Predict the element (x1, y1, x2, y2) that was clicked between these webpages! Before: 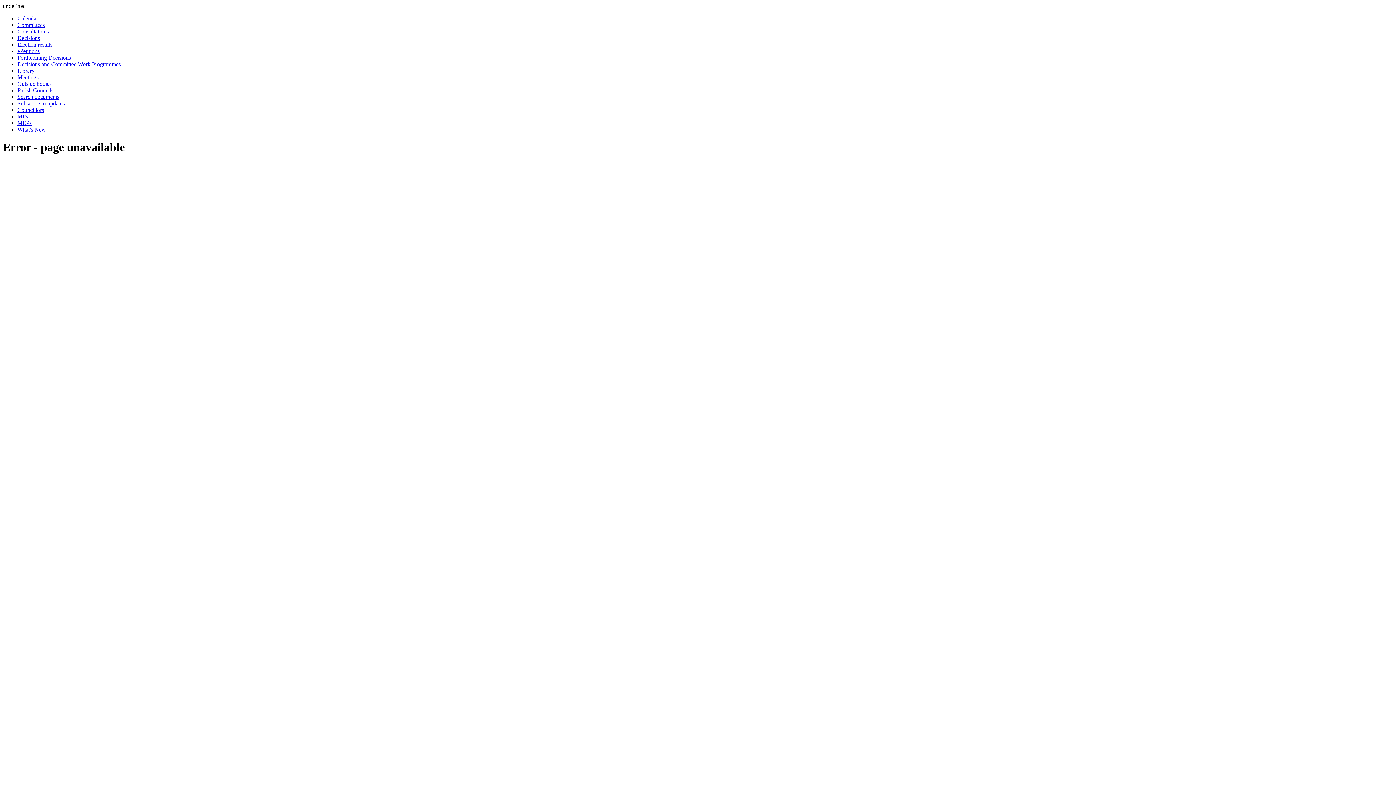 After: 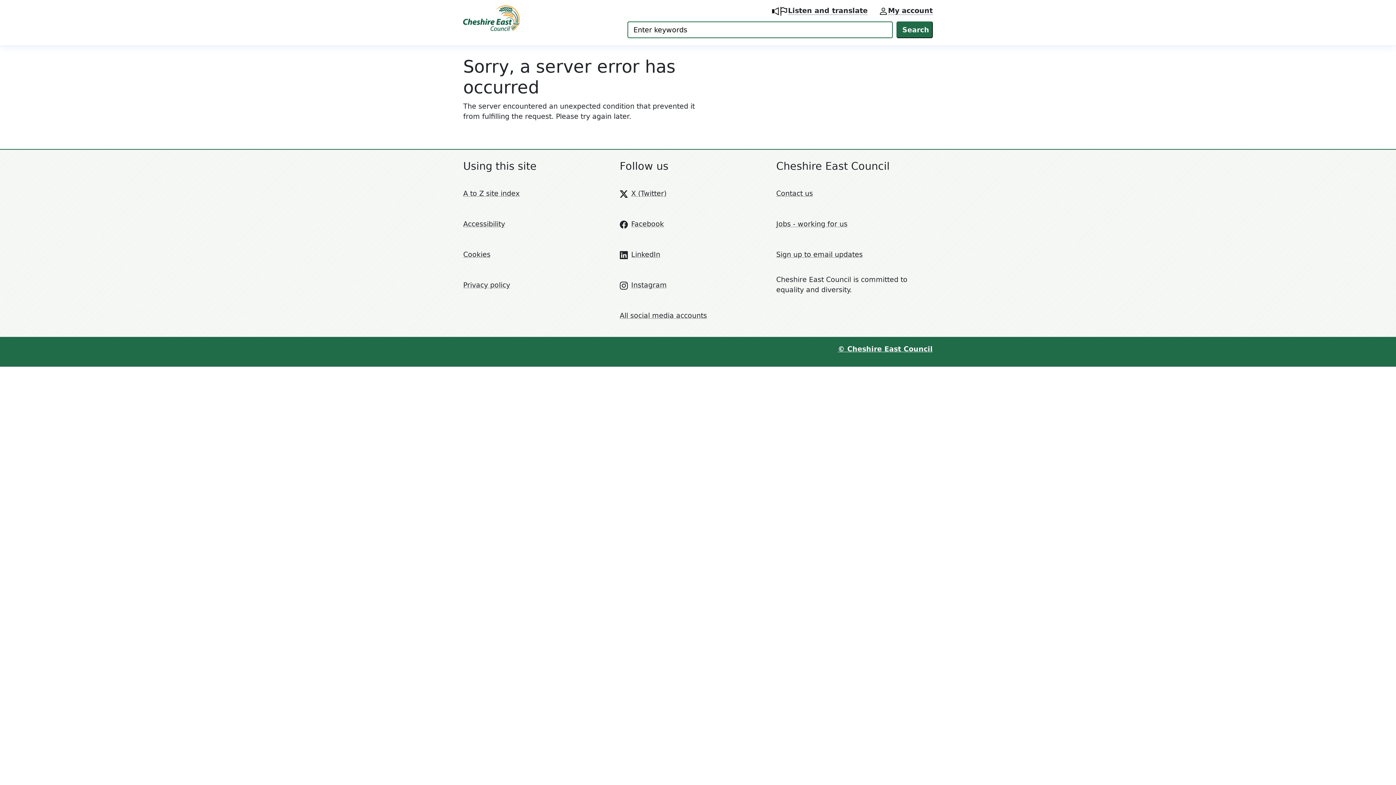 Action: label: Subscribe to updates bbox: (17, 100, 64, 106)